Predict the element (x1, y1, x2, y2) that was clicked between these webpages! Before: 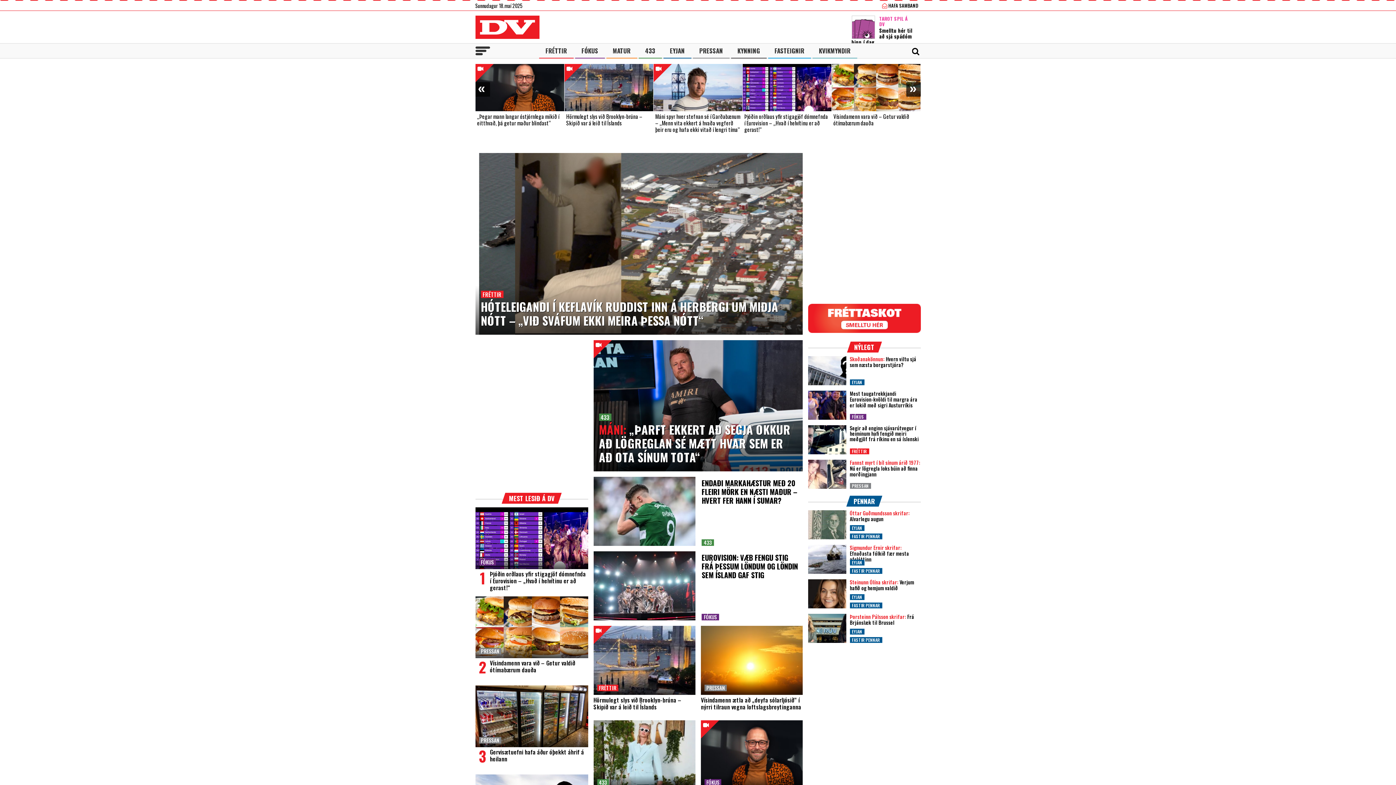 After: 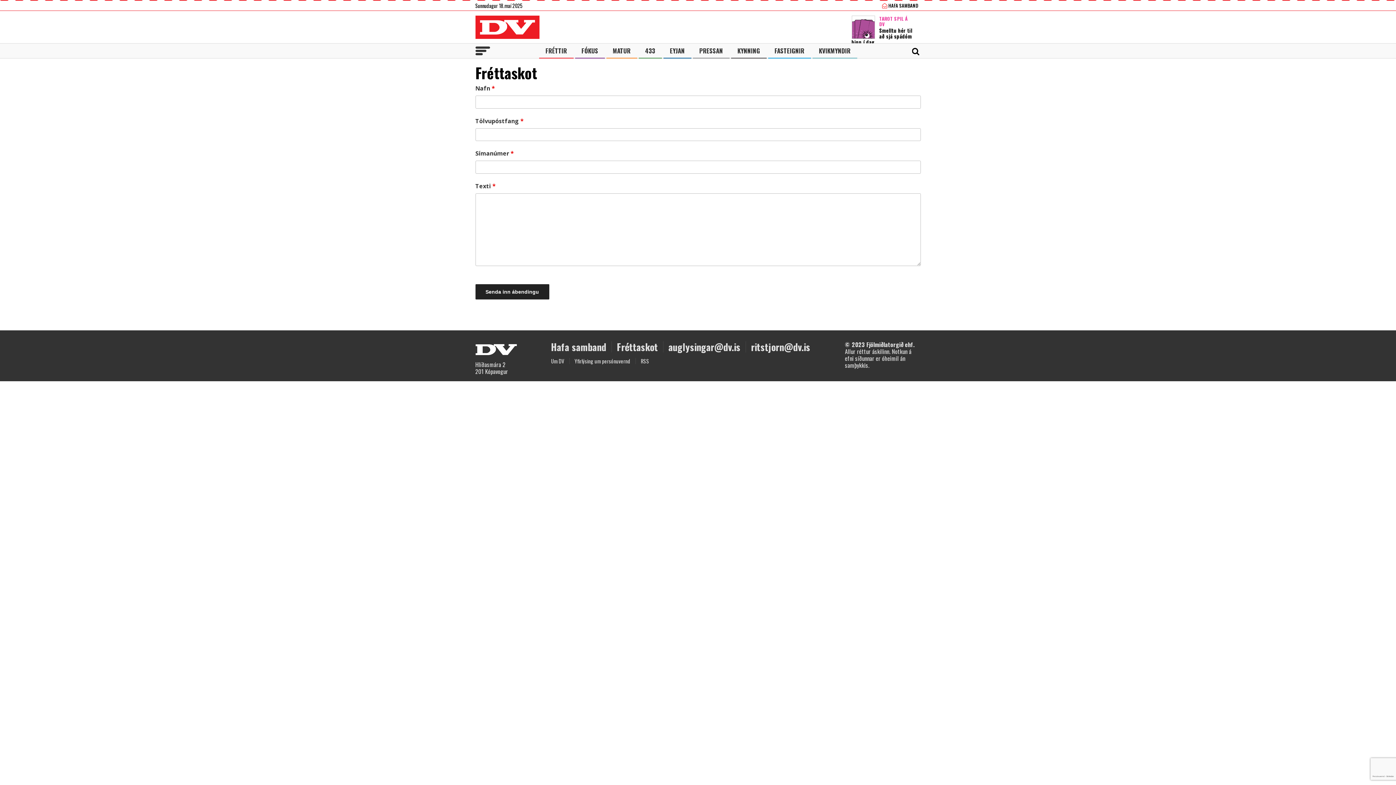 Action: bbox: (808, 326, 920, 334)